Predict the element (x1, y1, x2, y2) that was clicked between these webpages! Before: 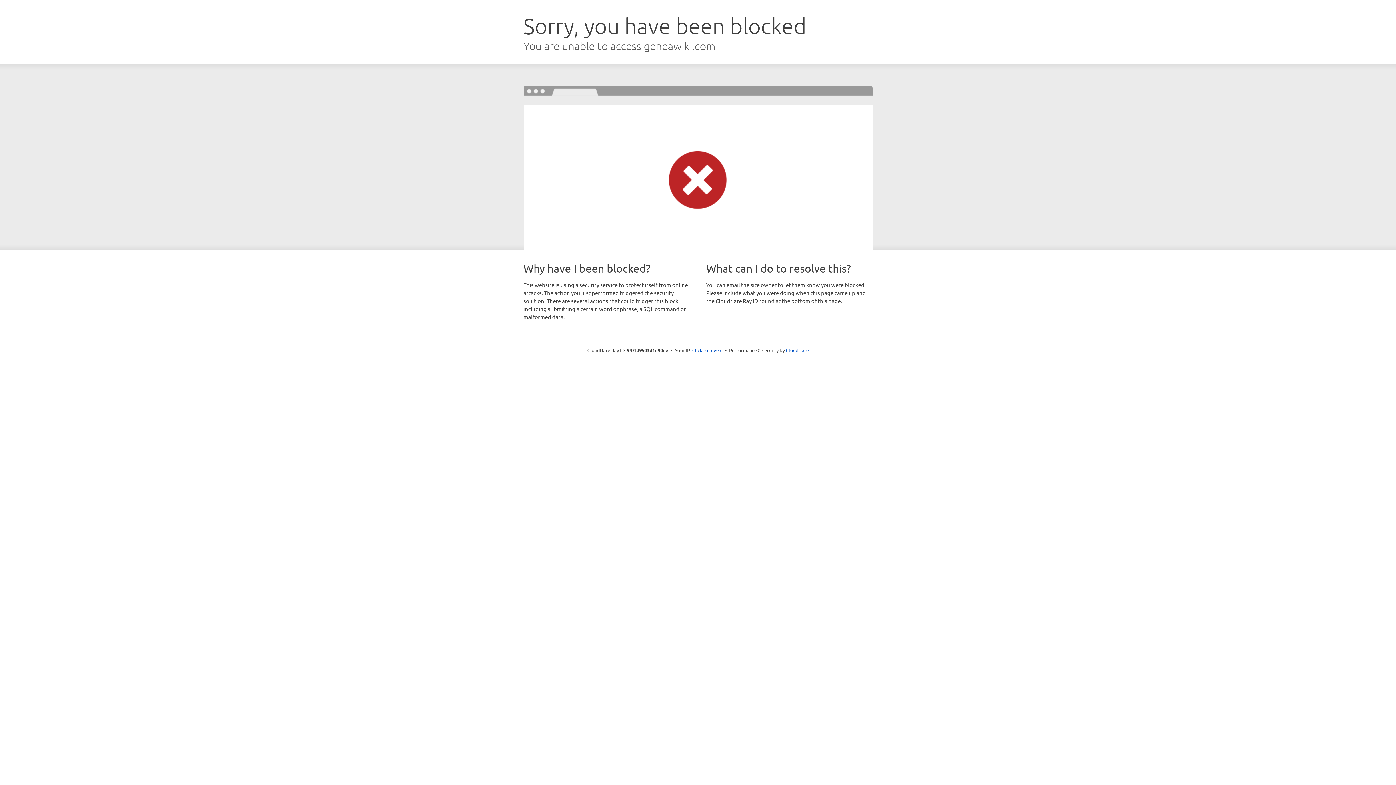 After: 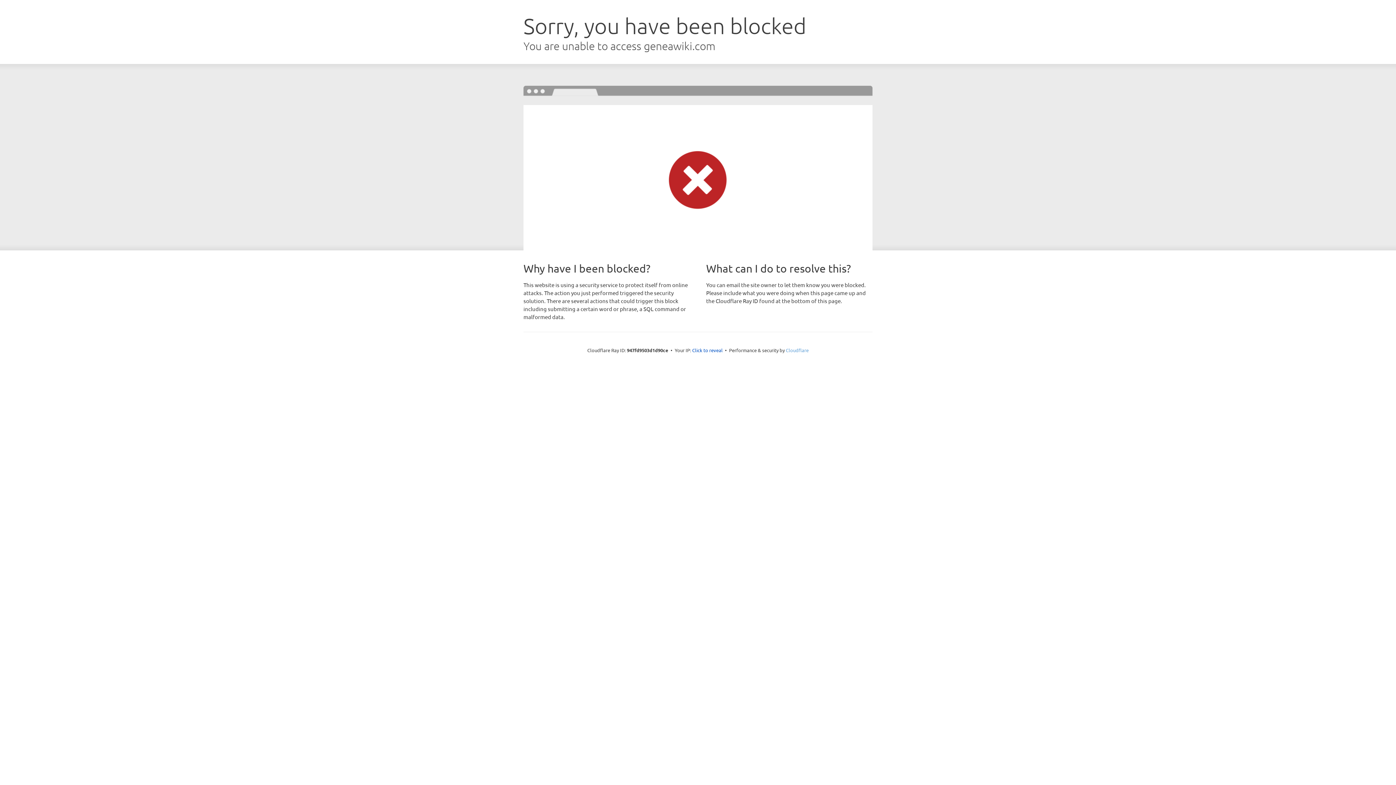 Action: label: Cloudflare bbox: (786, 347, 808, 353)